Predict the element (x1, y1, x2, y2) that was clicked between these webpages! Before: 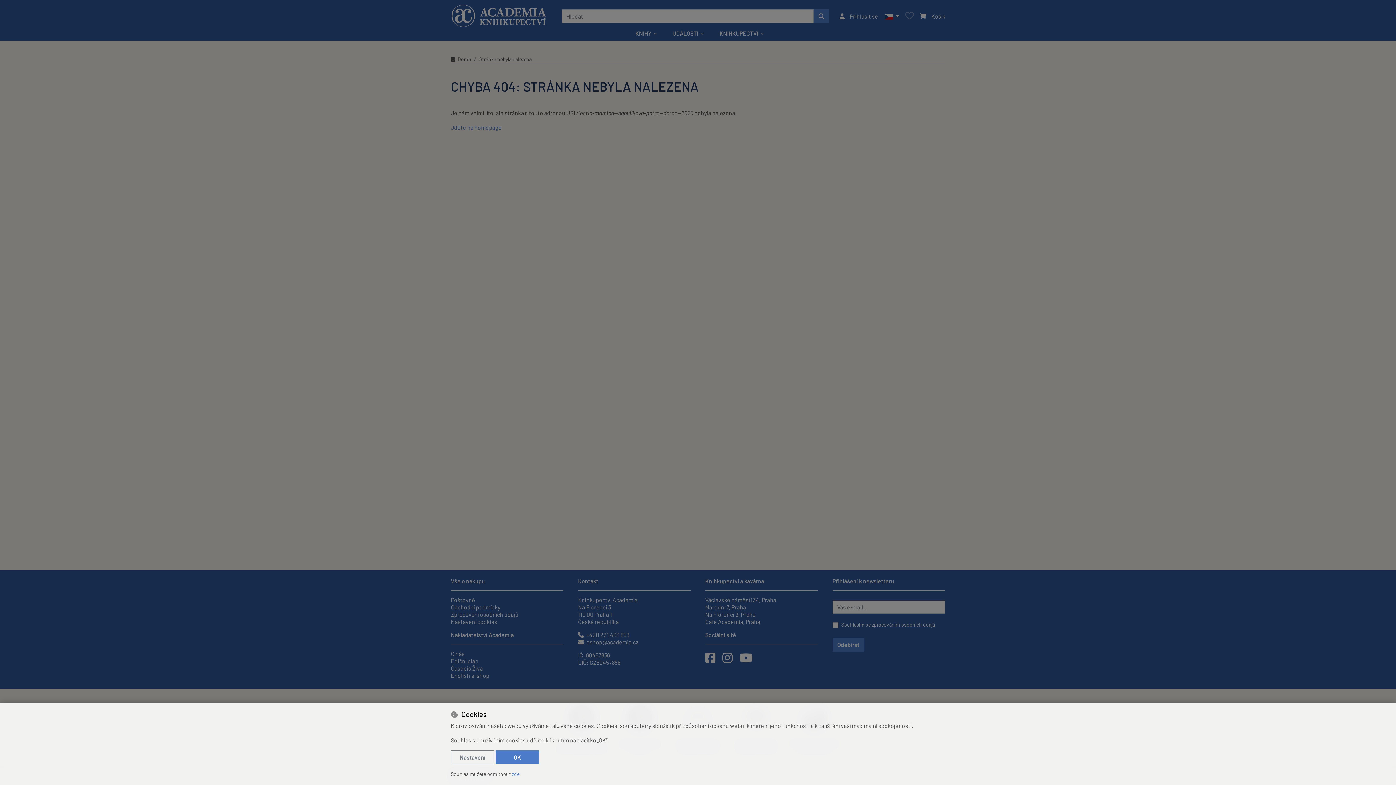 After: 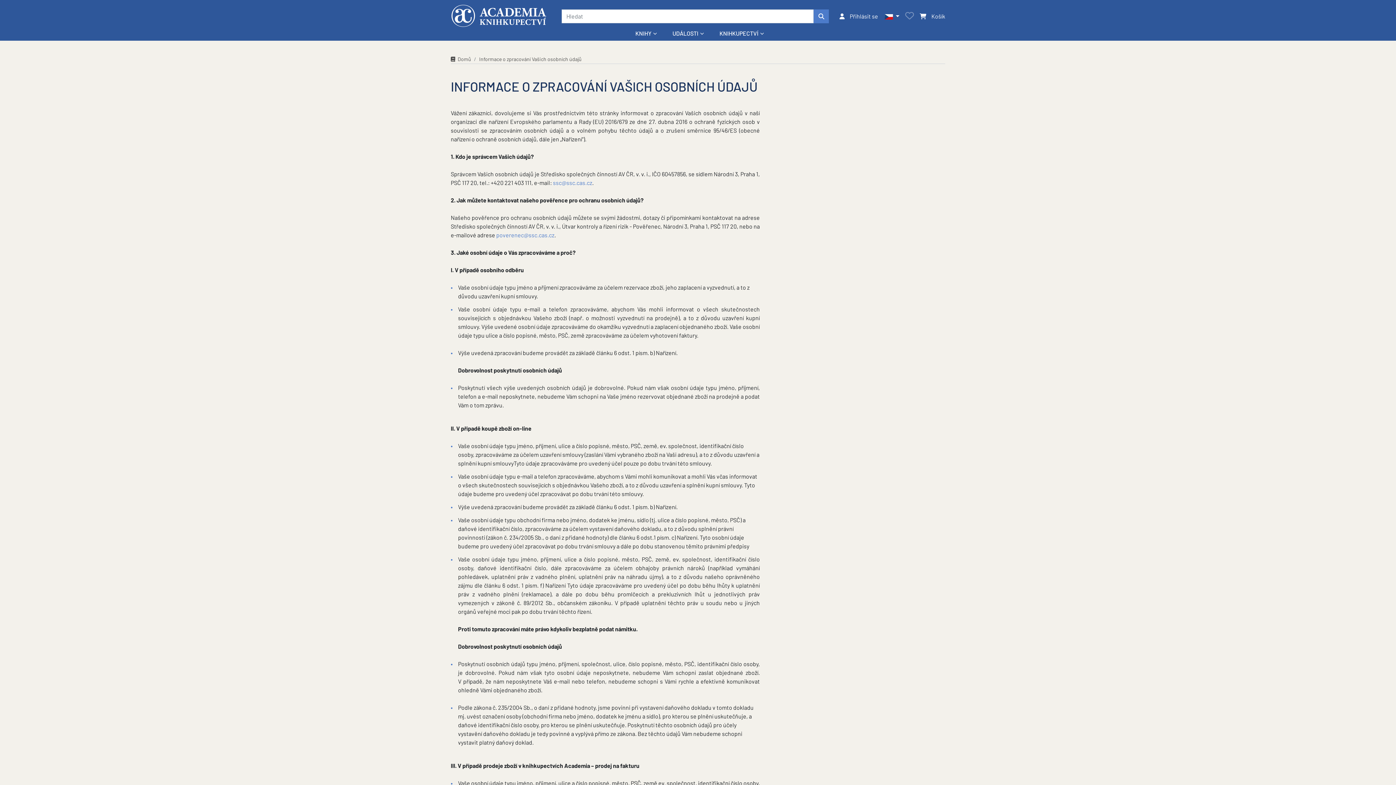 Action: bbox: (450, 611, 518, 618) label: Zpracování osobních údajů